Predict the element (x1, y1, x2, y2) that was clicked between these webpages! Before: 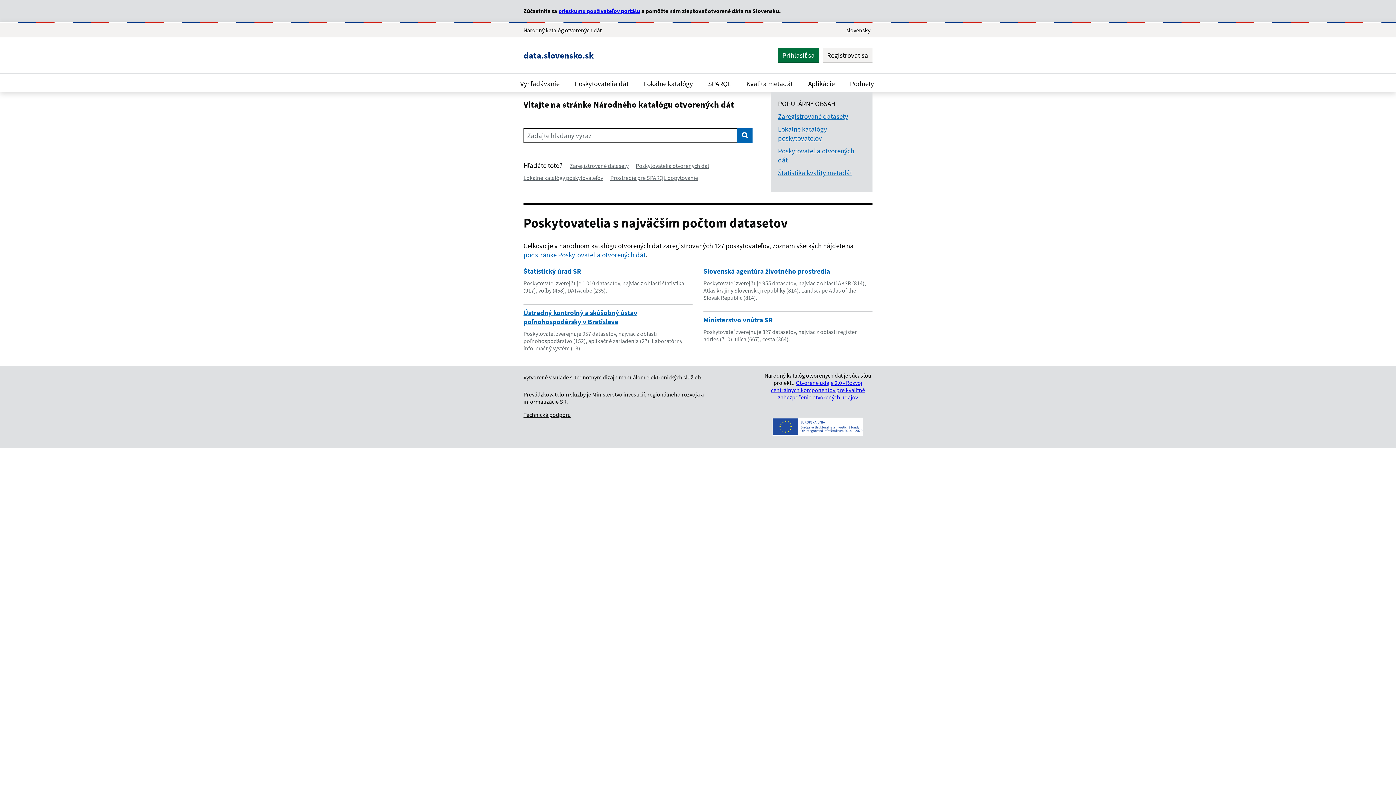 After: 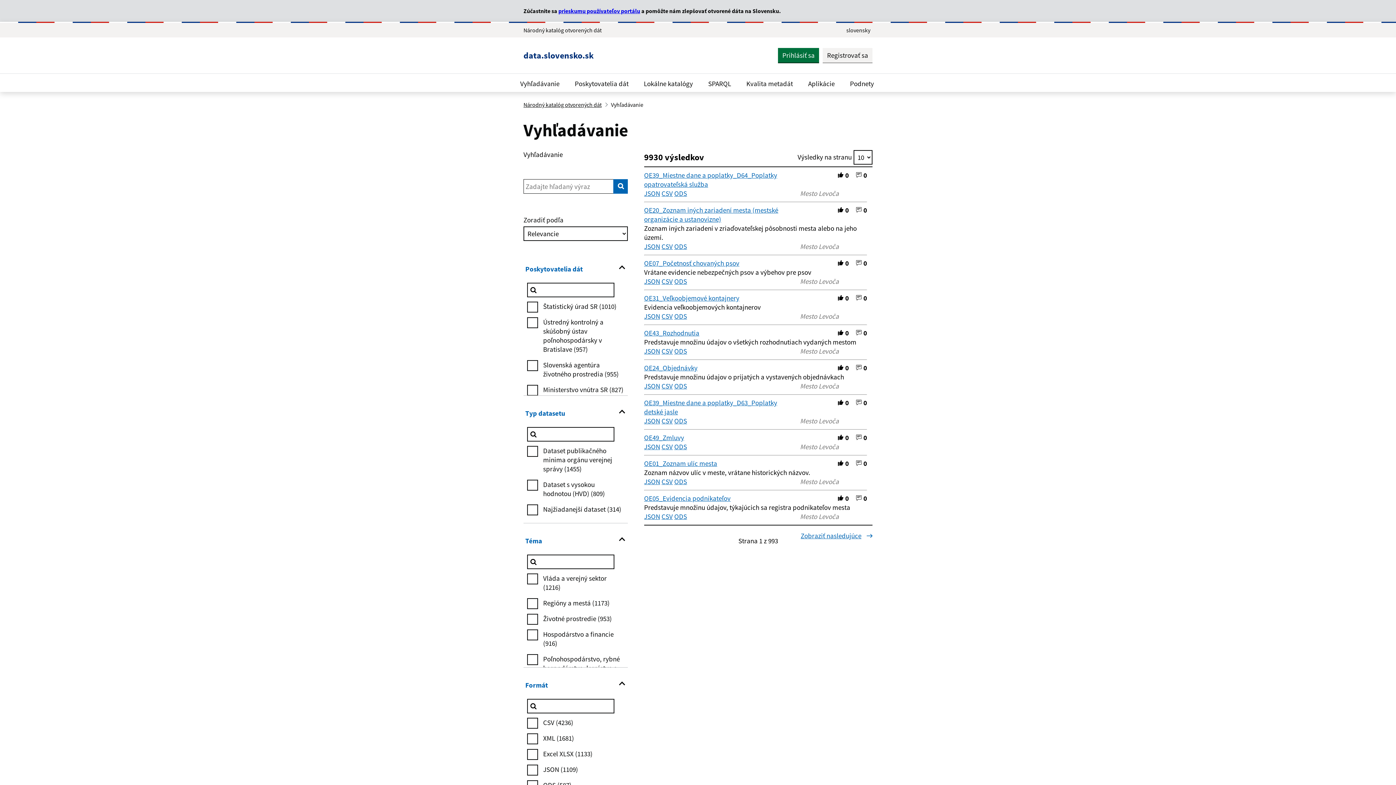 Action: bbox: (778, 112, 848, 121) label: Zaregistrované datasety